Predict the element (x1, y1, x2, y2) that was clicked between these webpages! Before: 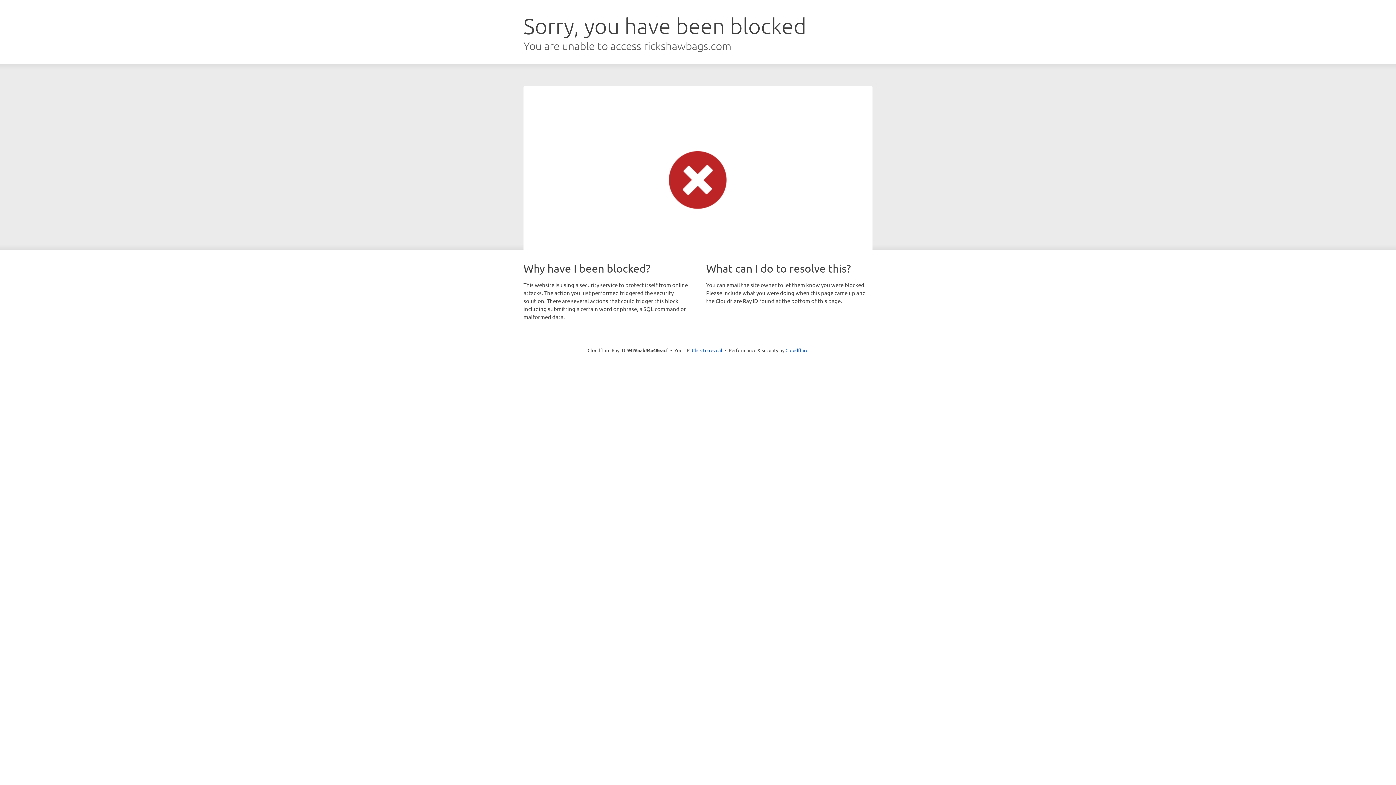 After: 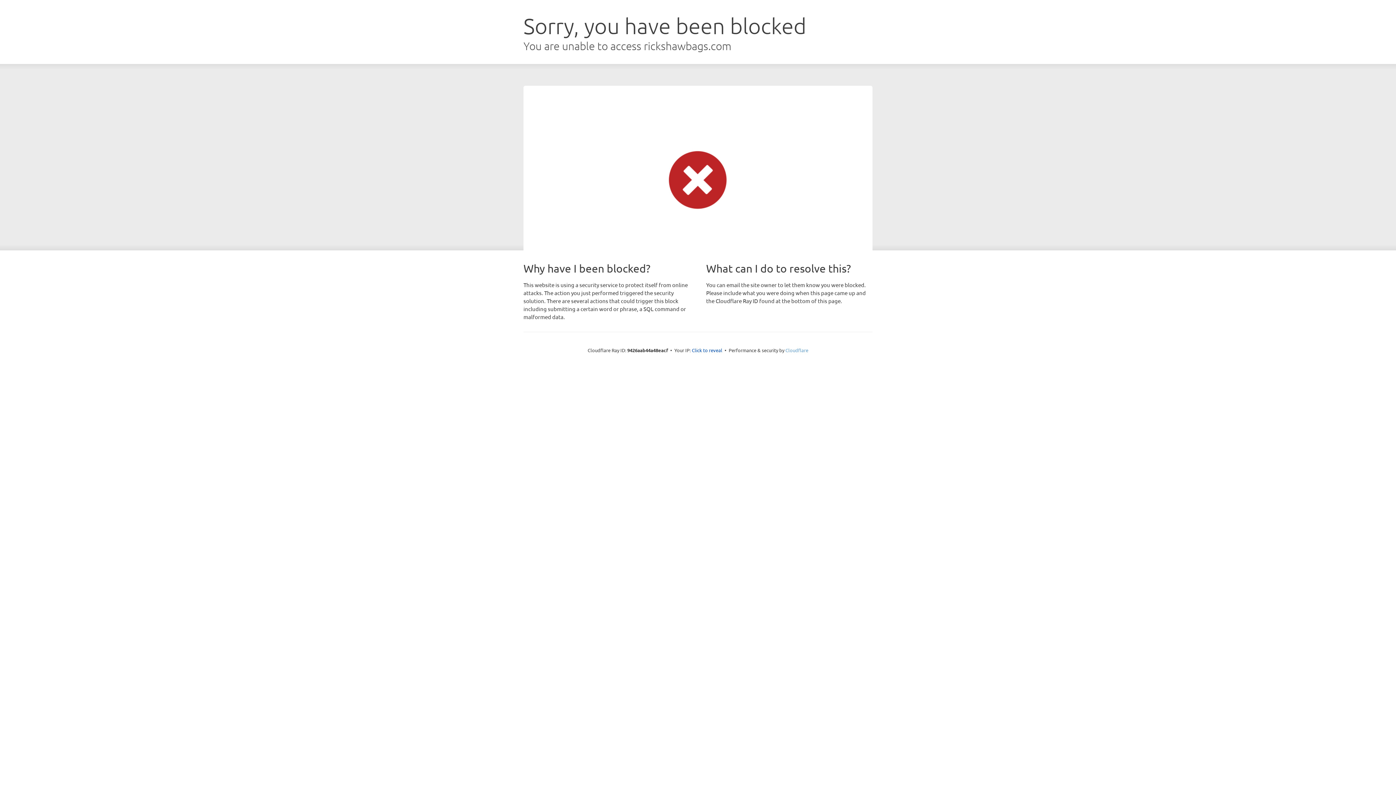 Action: label: Cloudflare bbox: (785, 347, 808, 353)